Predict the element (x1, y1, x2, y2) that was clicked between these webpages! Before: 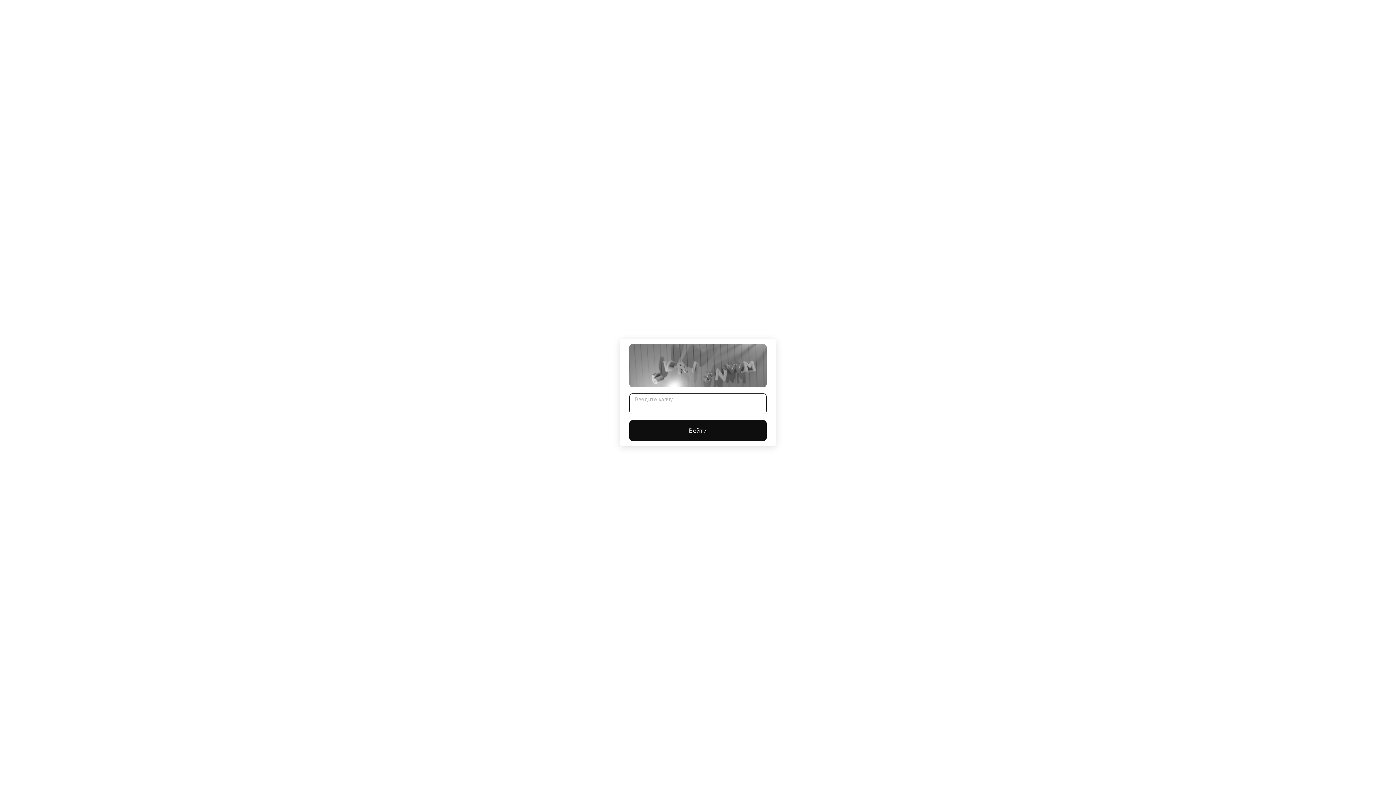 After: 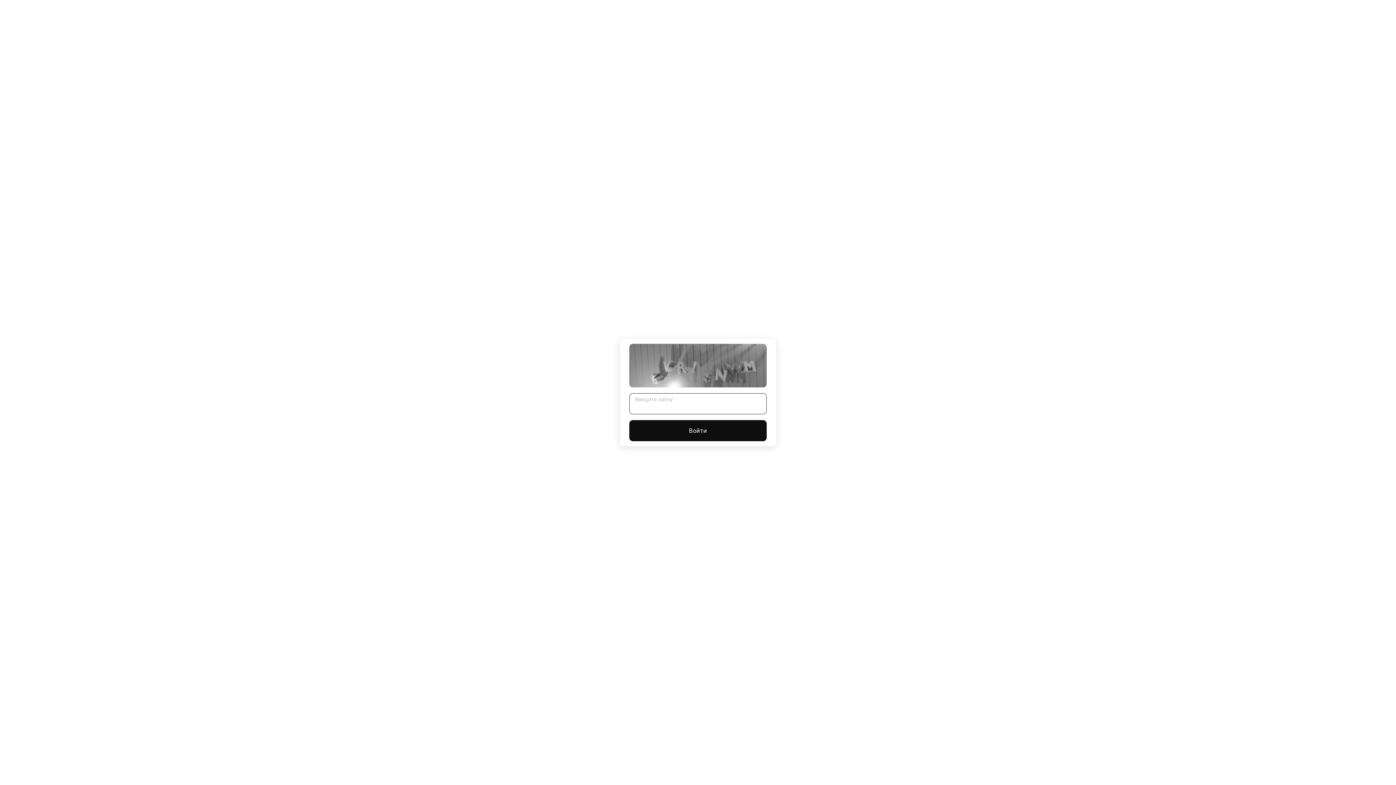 Action: label: Войти bbox: (629, 420, 766, 441)